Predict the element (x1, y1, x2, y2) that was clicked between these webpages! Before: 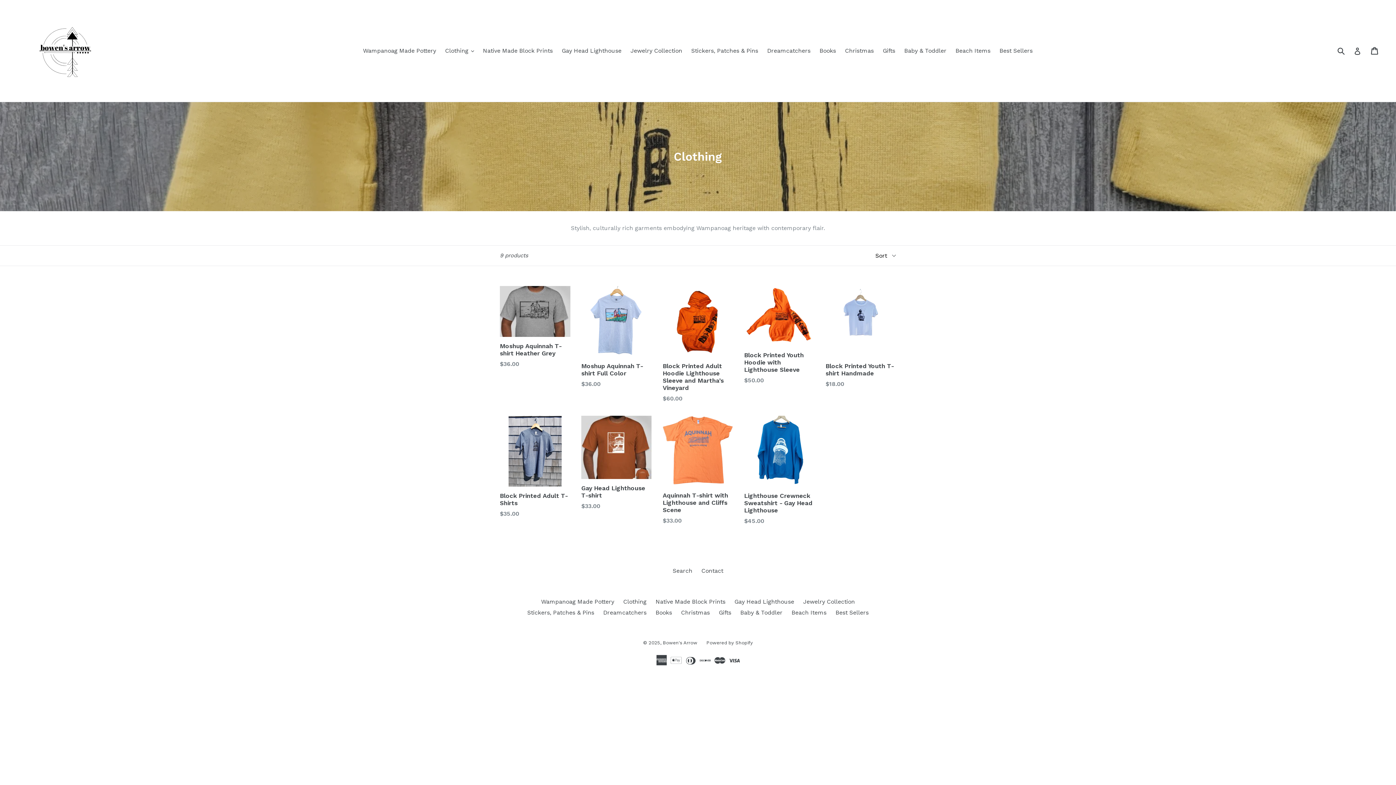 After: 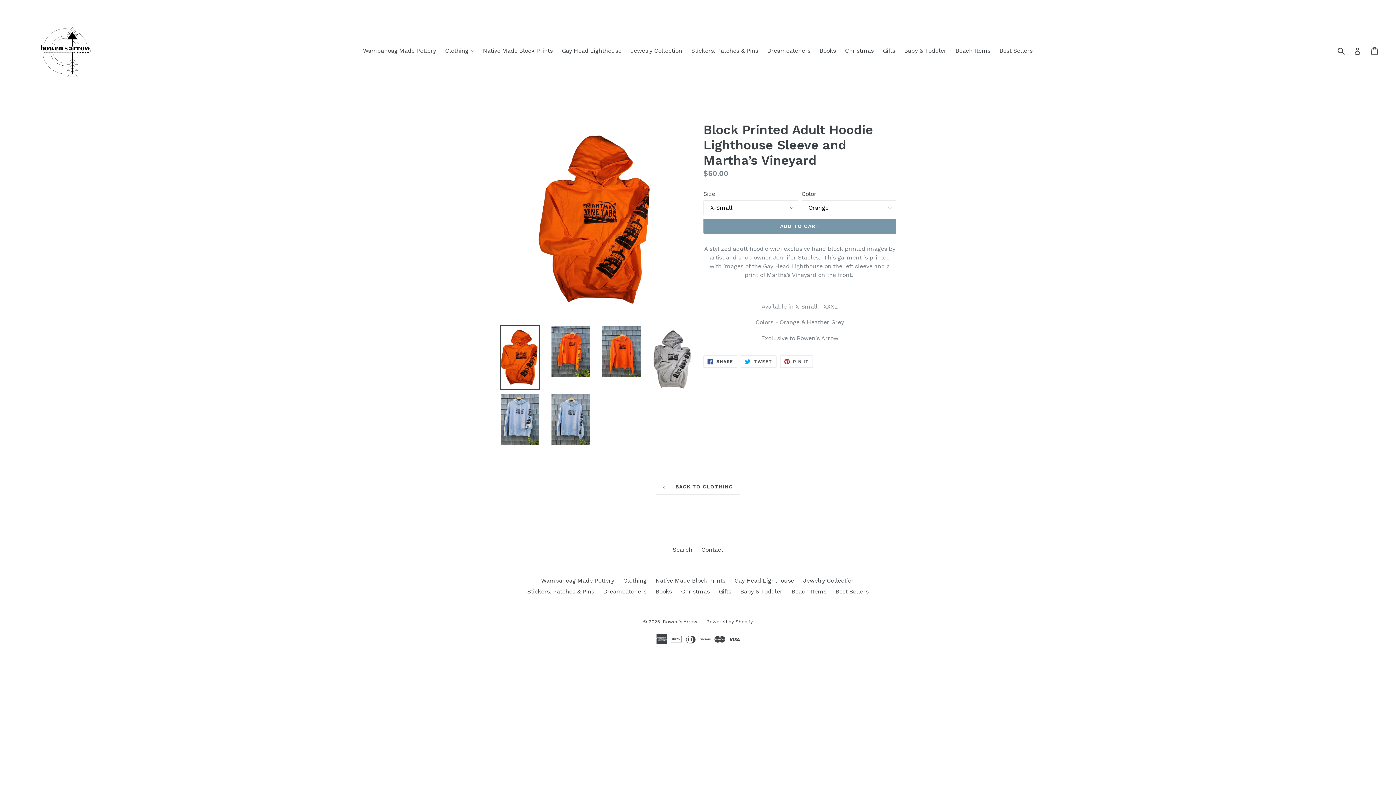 Action: label: Block Printed Adult Hoodie Lighthouse Sleeve and Martha’s Vineyard
$60.00 bbox: (662, 286, 733, 403)